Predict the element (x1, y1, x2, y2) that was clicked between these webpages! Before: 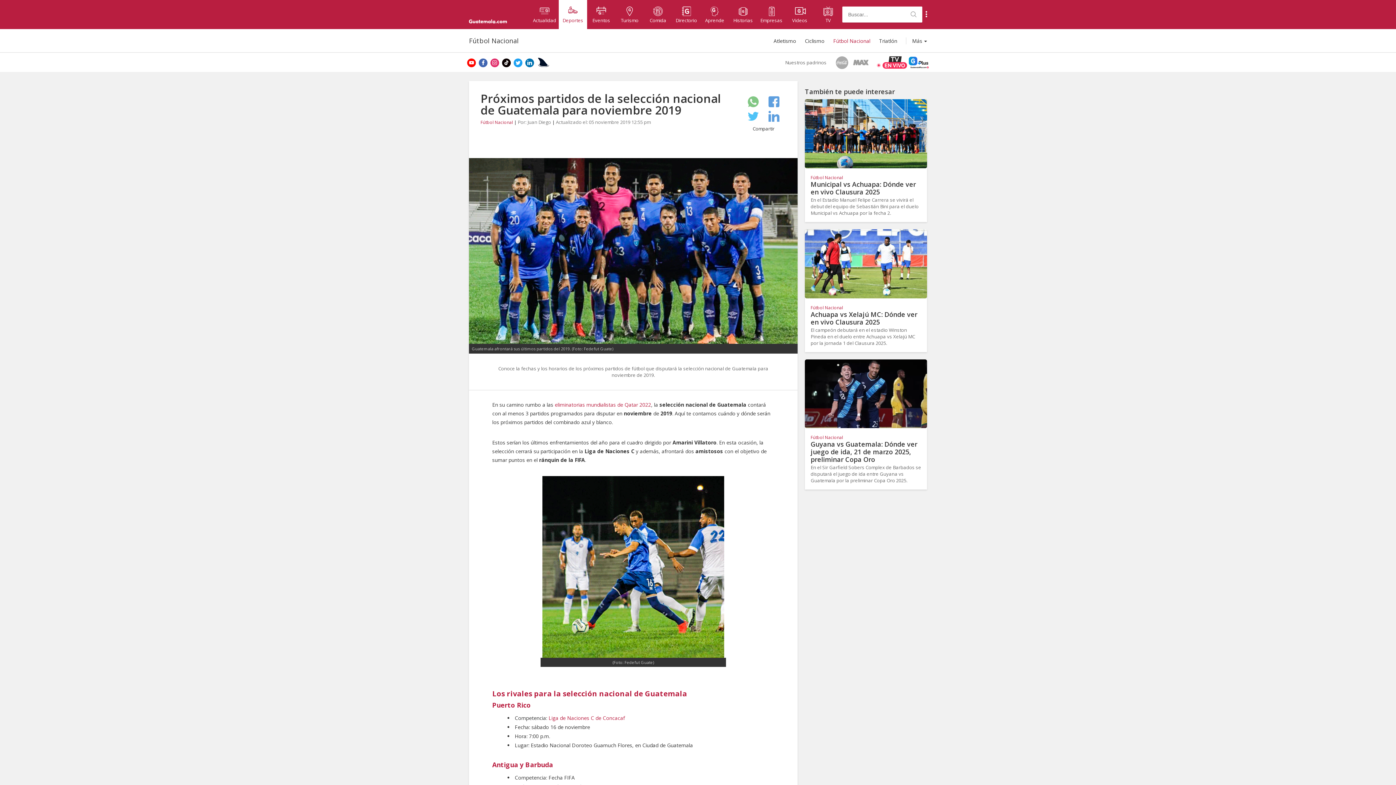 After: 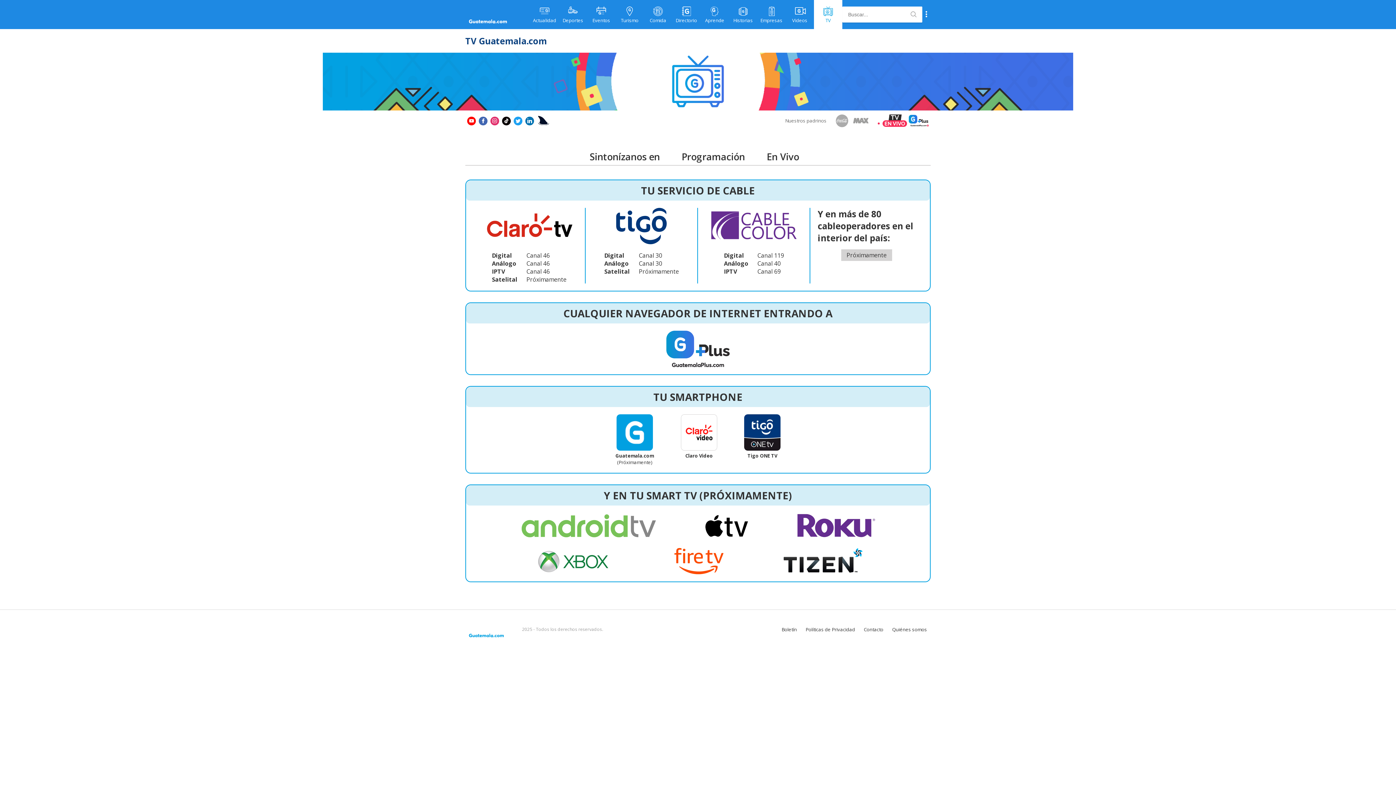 Action: label: TV bbox: (814, 0, 842, 29)